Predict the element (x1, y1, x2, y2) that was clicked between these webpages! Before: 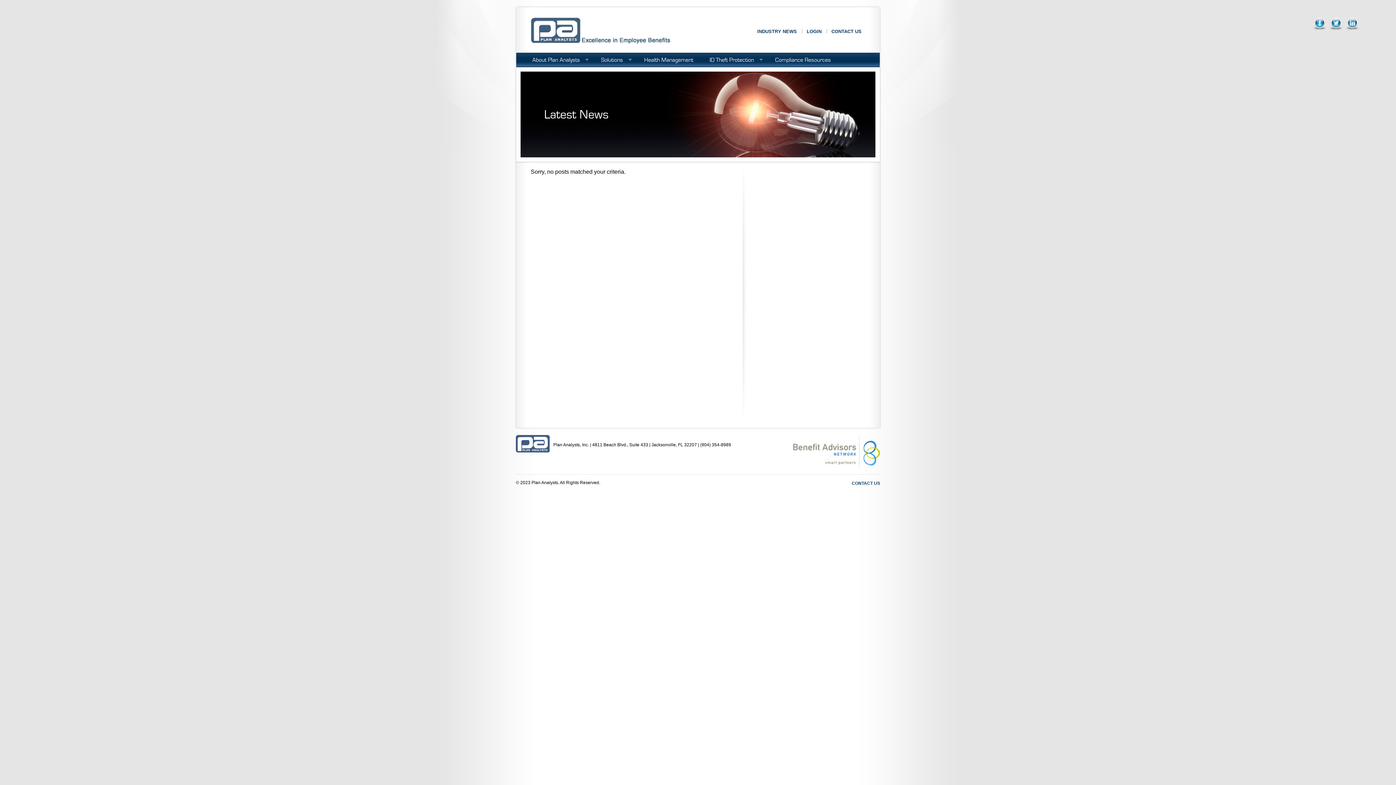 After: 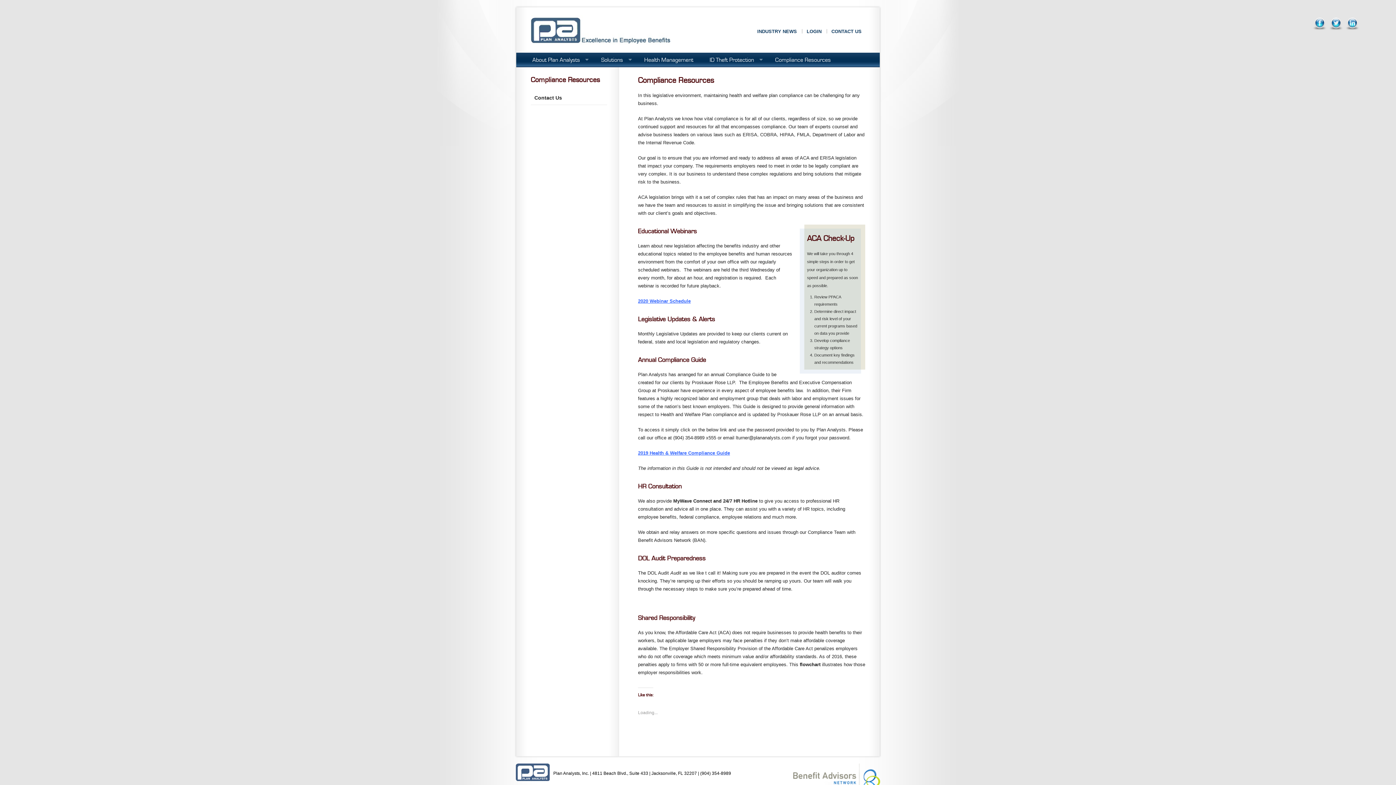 Action: bbox: (767, 52, 839, 67) label: Compliance Resources